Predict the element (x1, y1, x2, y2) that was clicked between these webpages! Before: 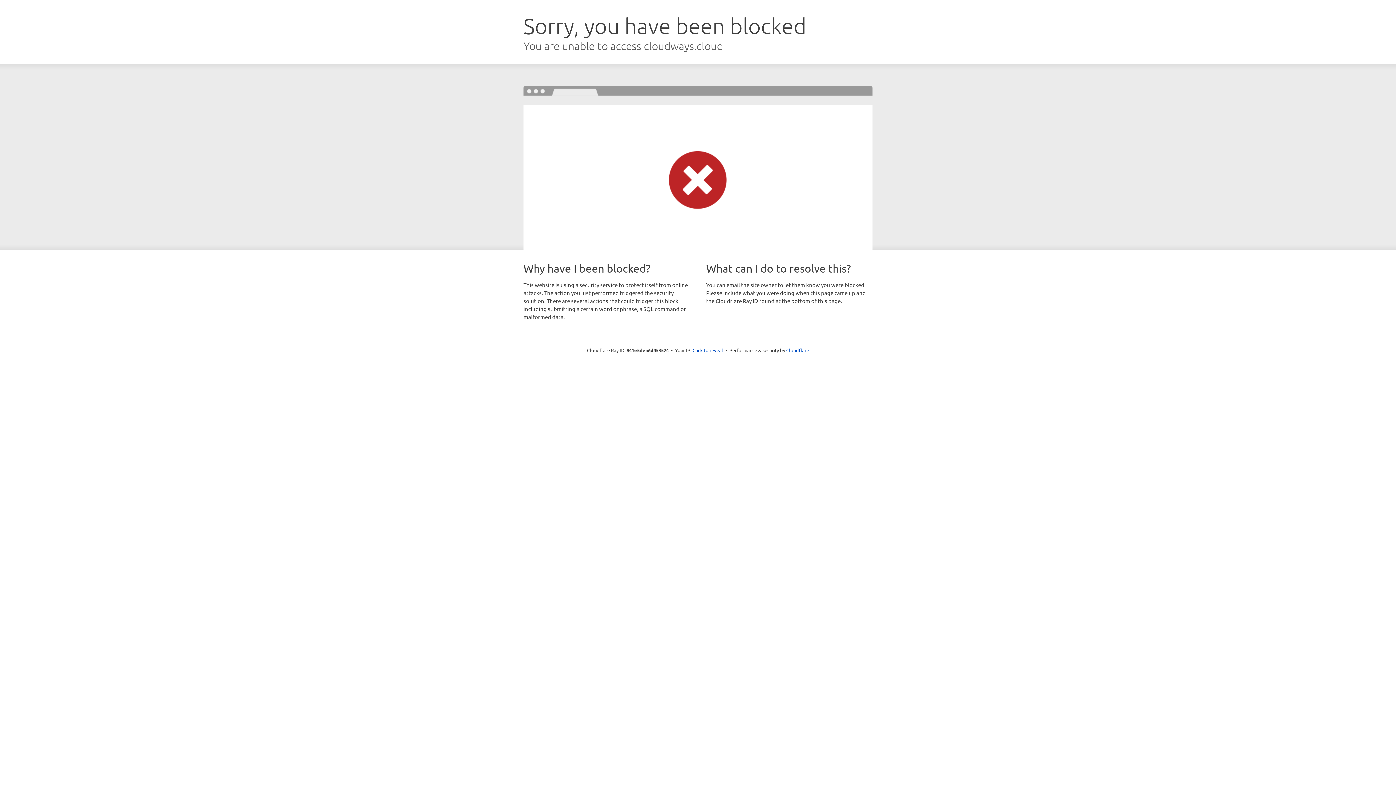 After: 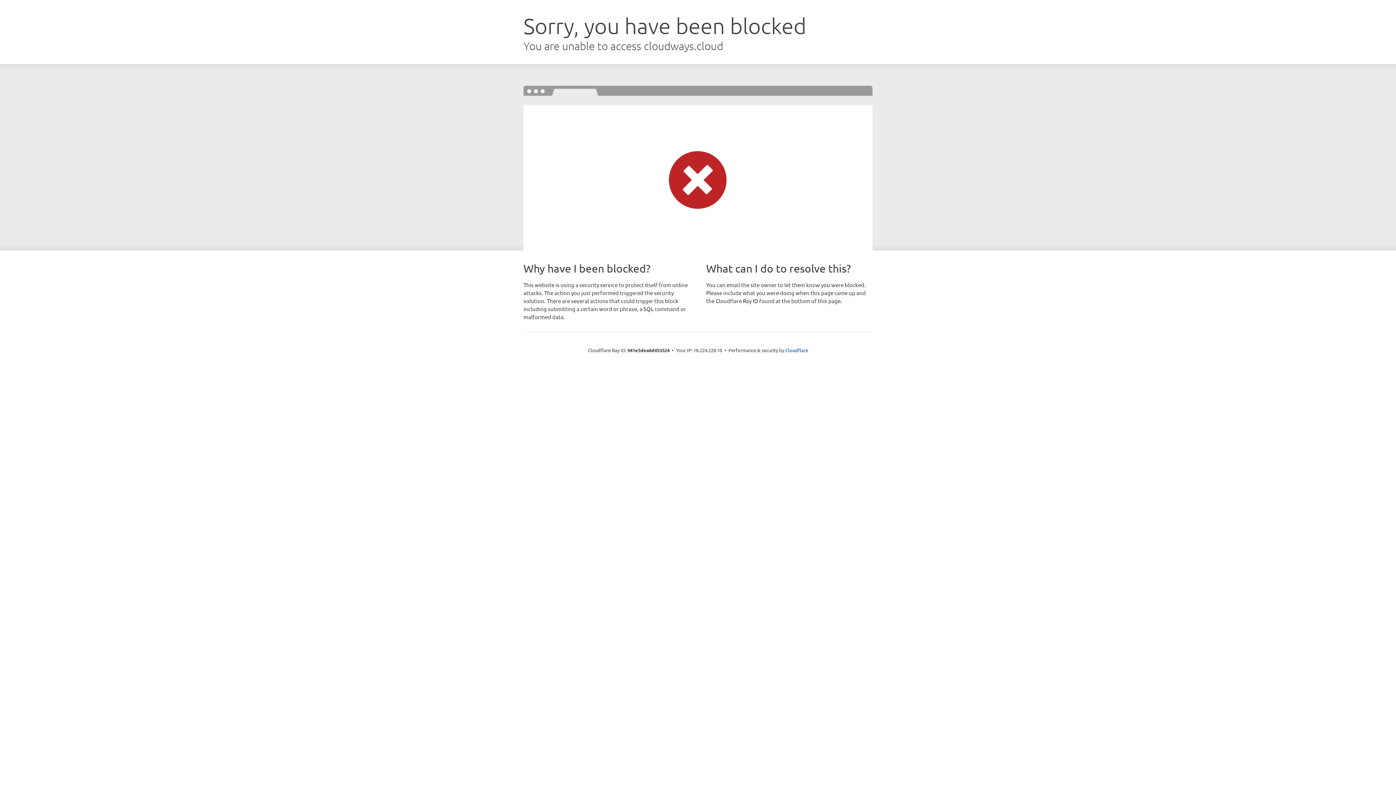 Action: bbox: (692, 346, 723, 353) label: Click to reveal